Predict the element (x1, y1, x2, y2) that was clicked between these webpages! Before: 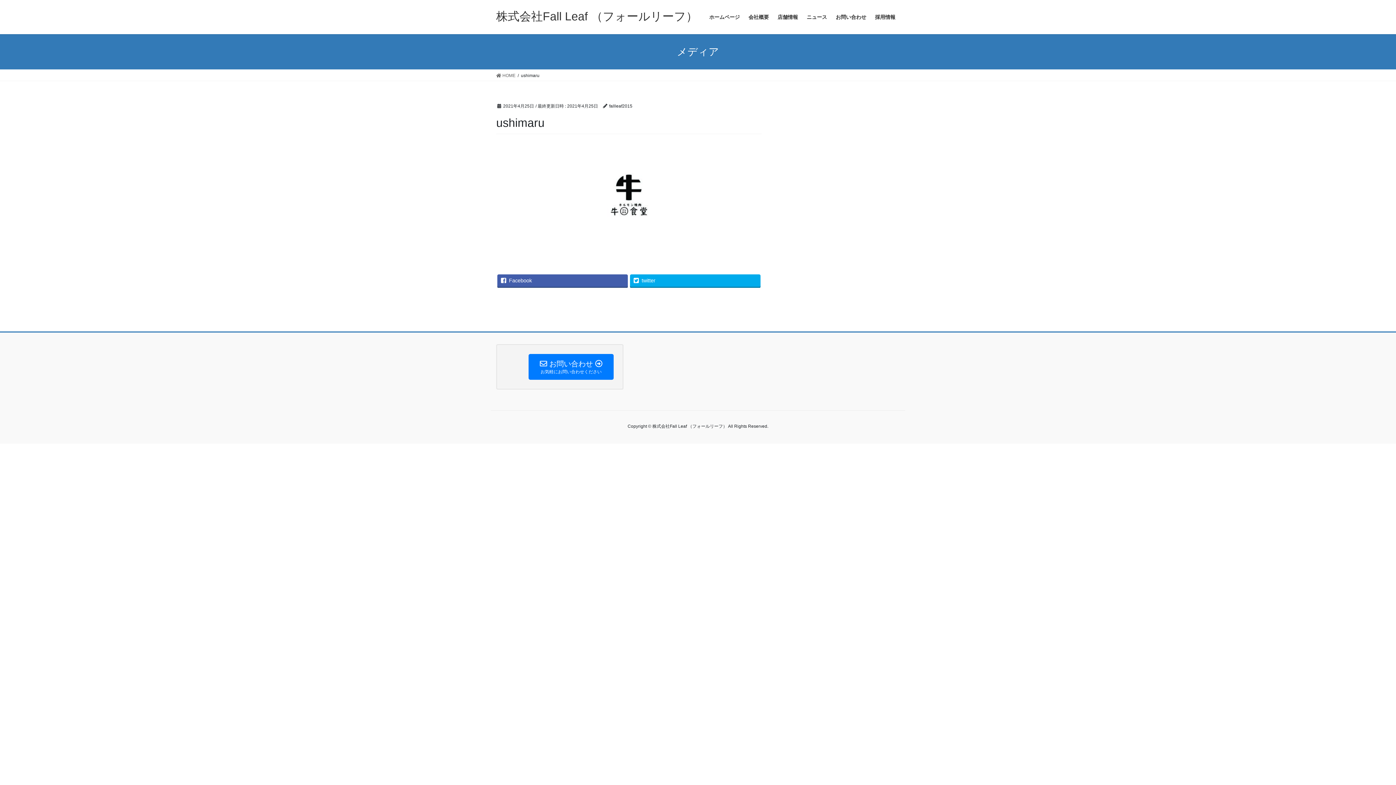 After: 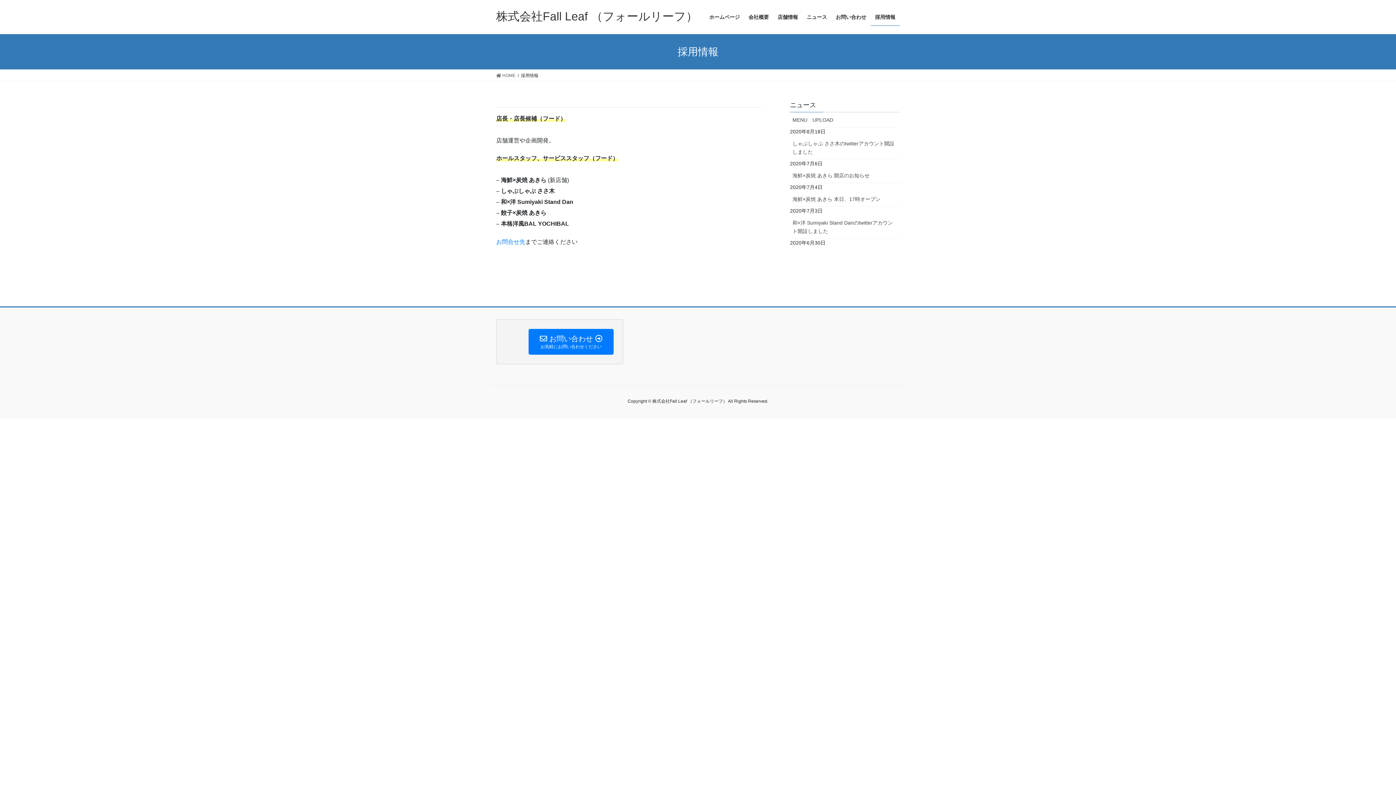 Action: bbox: (870, 8, 900, 25) label: 採用情報